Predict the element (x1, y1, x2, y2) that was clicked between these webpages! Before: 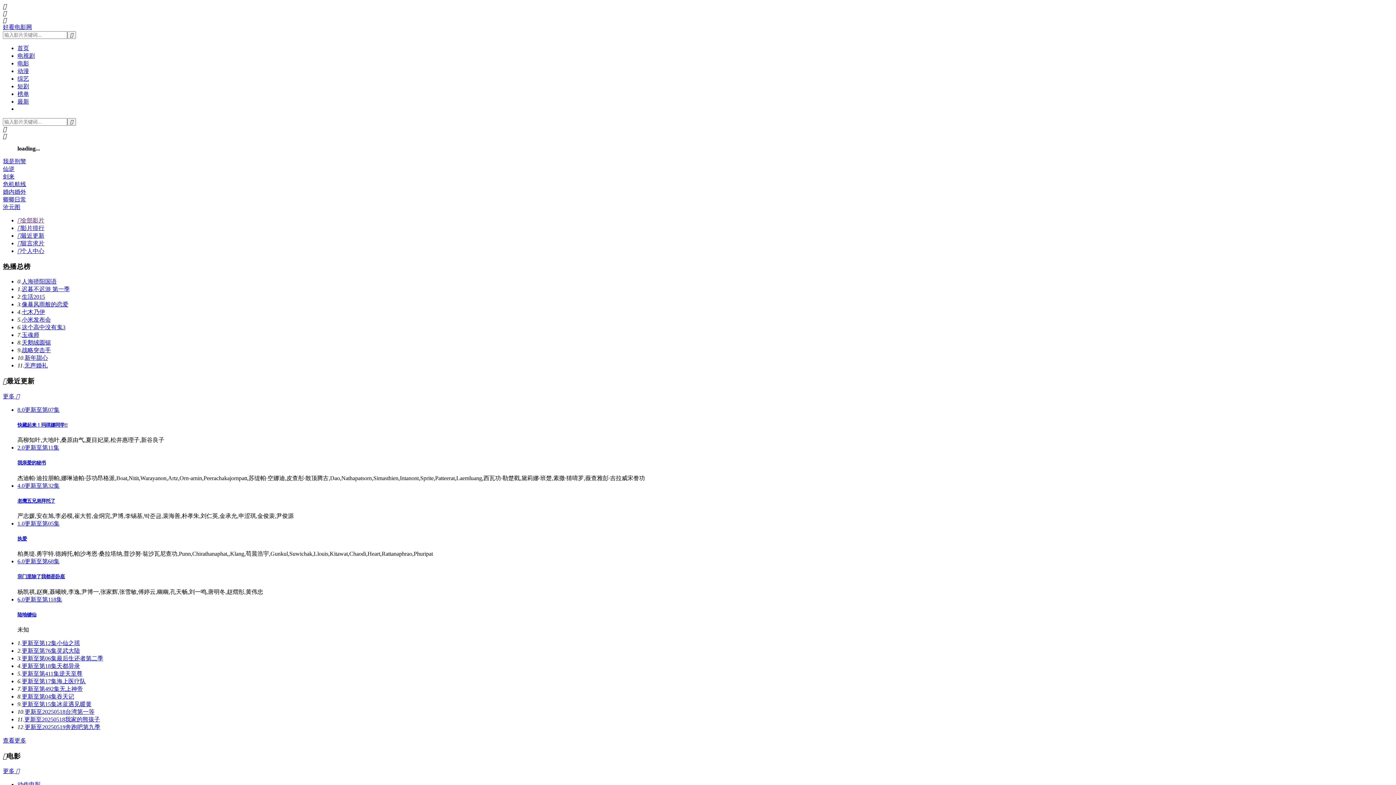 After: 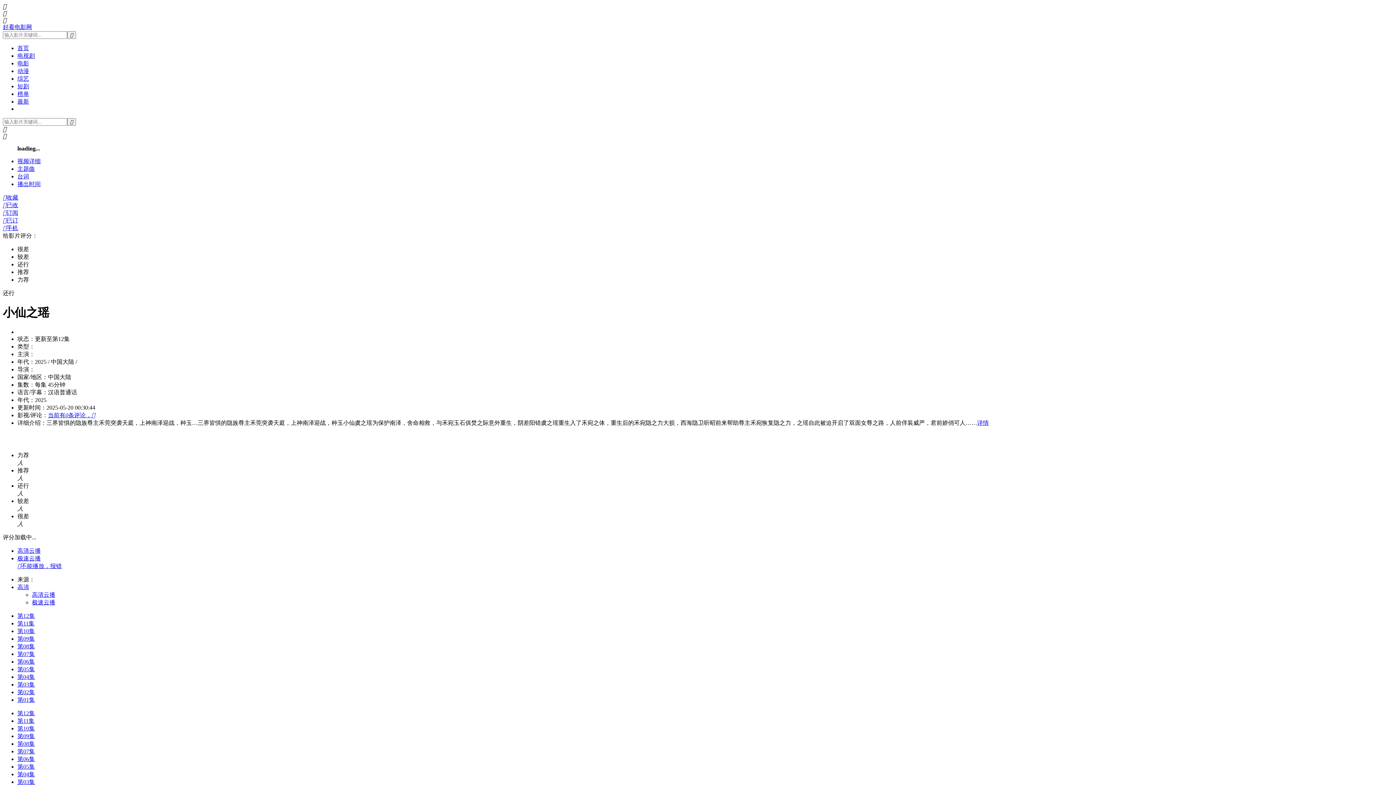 Action: bbox: (21, 640, 80, 646) label: 更新至第12集小仙之瑶